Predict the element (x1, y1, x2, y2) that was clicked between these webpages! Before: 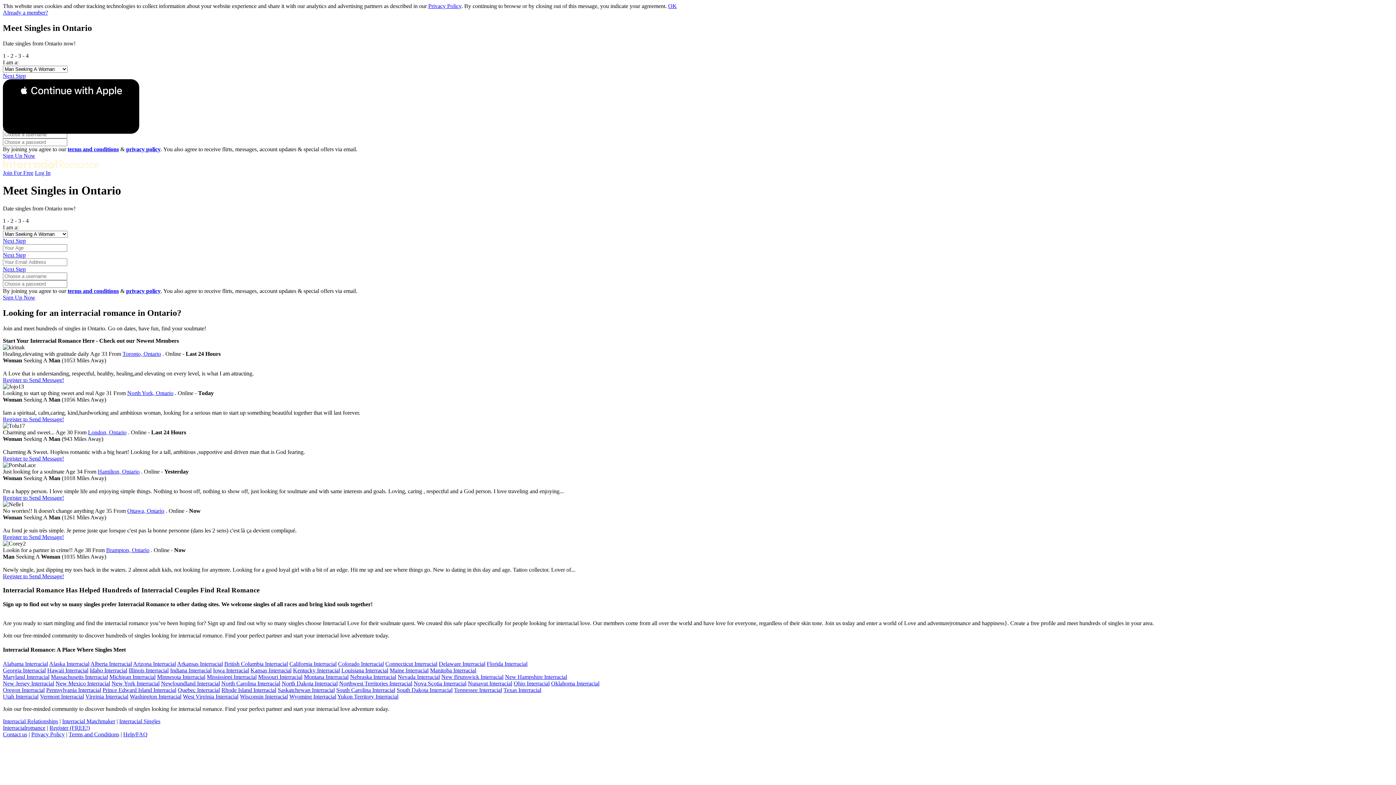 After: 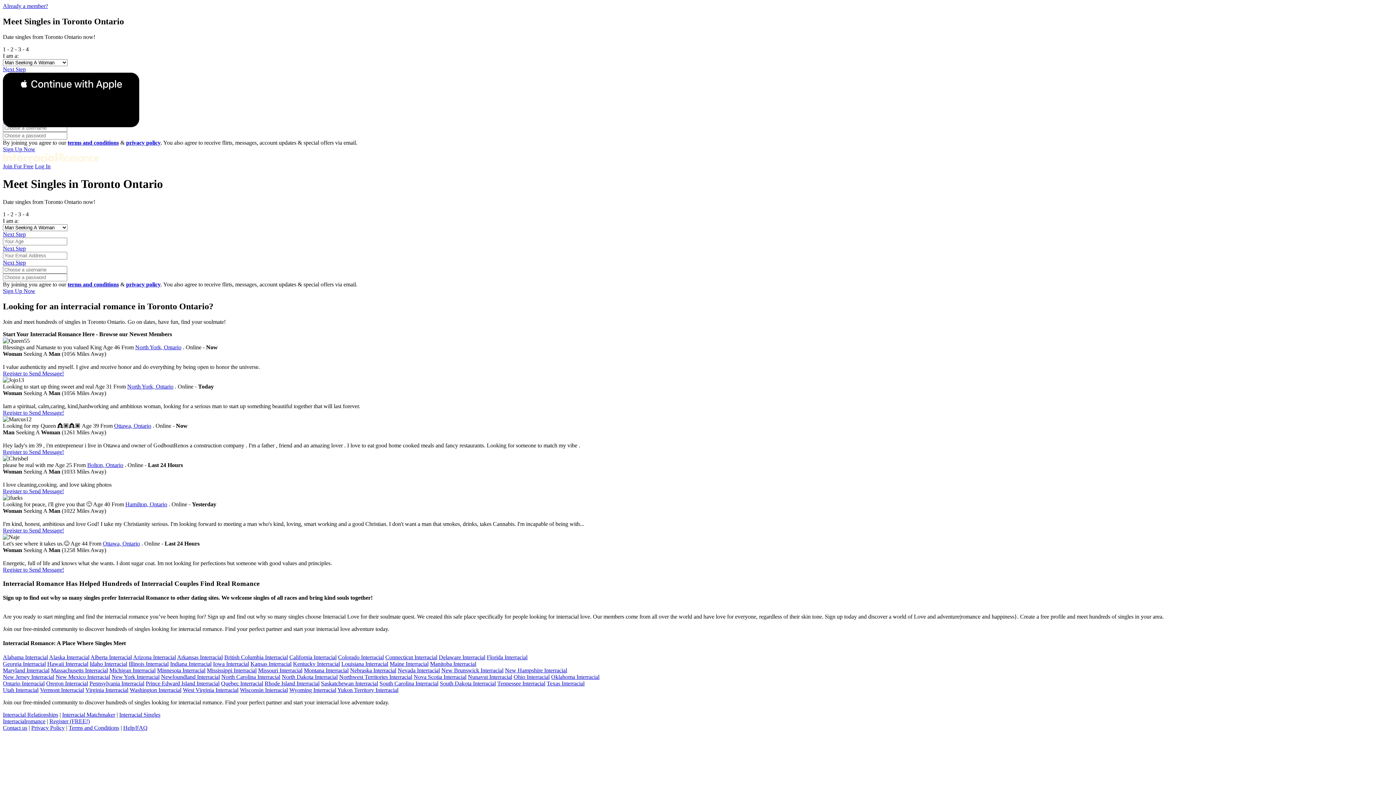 Action: label: Toronto, Ontario bbox: (122, 350, 161, 356)